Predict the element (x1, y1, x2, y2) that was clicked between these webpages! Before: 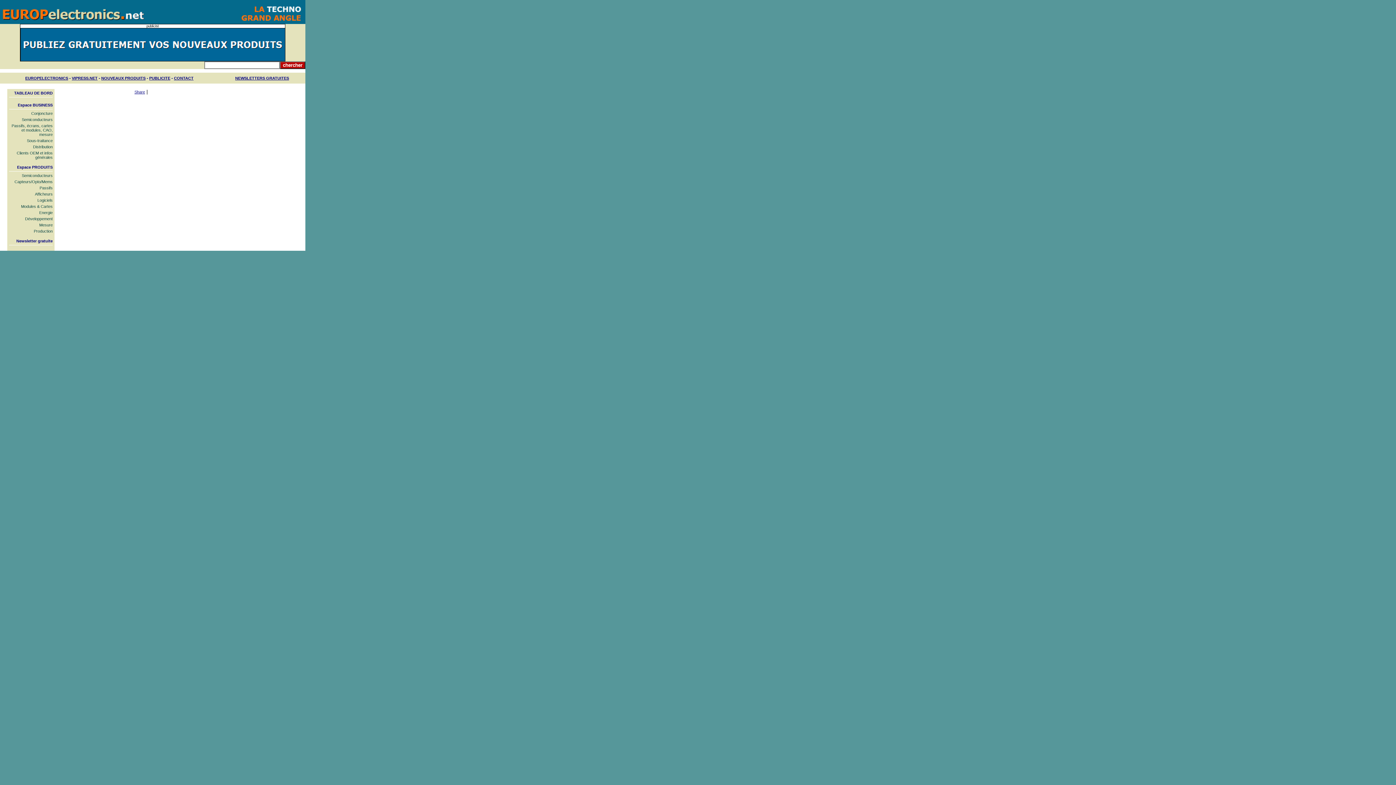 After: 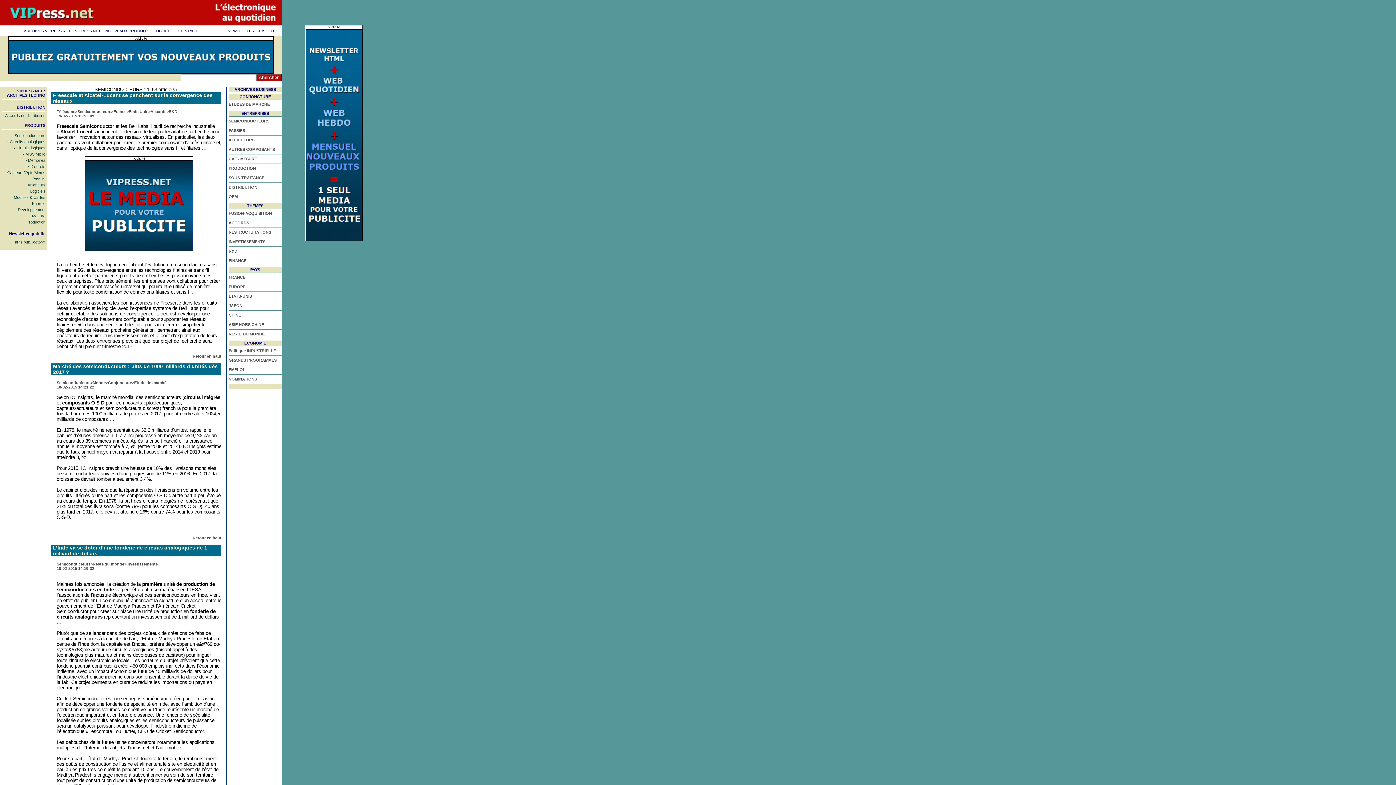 Action: bbox: (21, 117, 52, 121) label: Semiconducteurs